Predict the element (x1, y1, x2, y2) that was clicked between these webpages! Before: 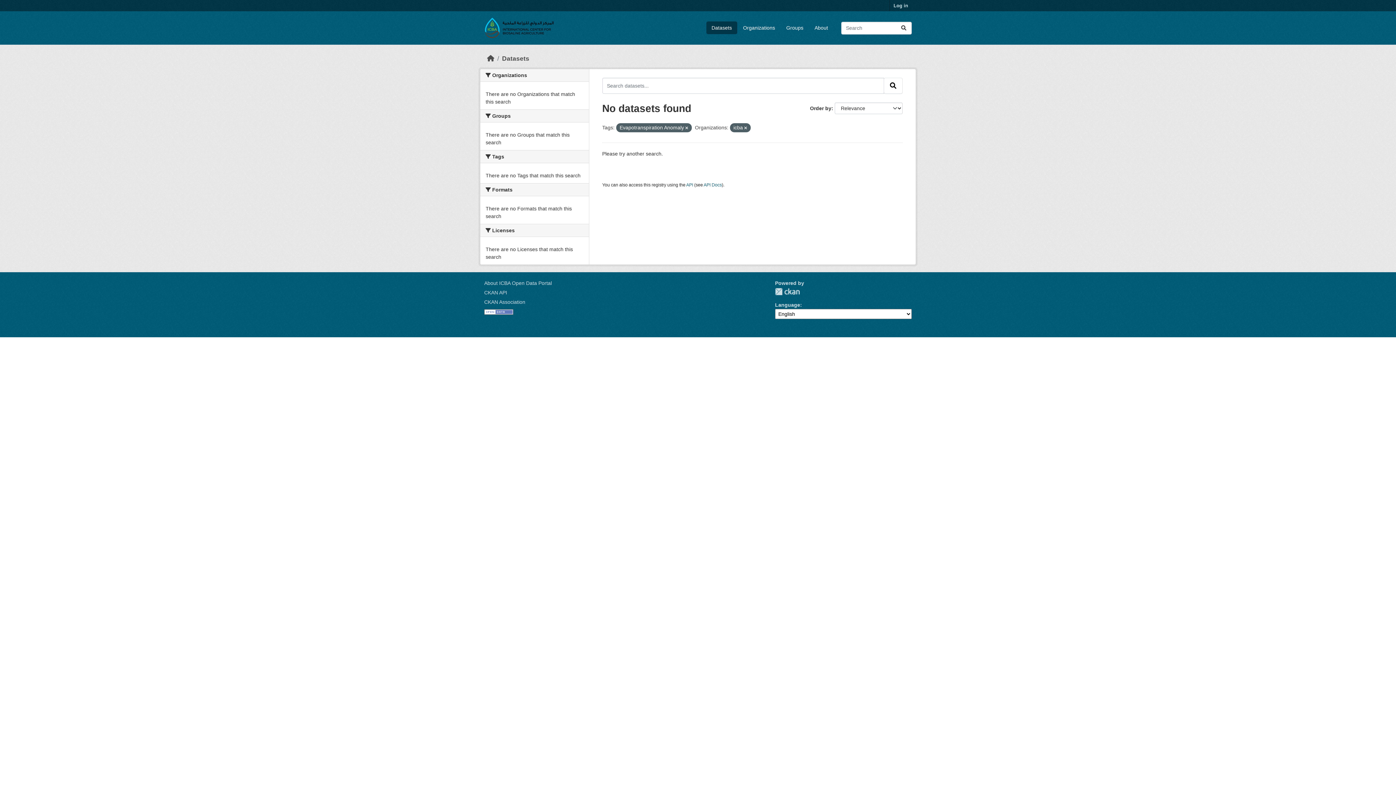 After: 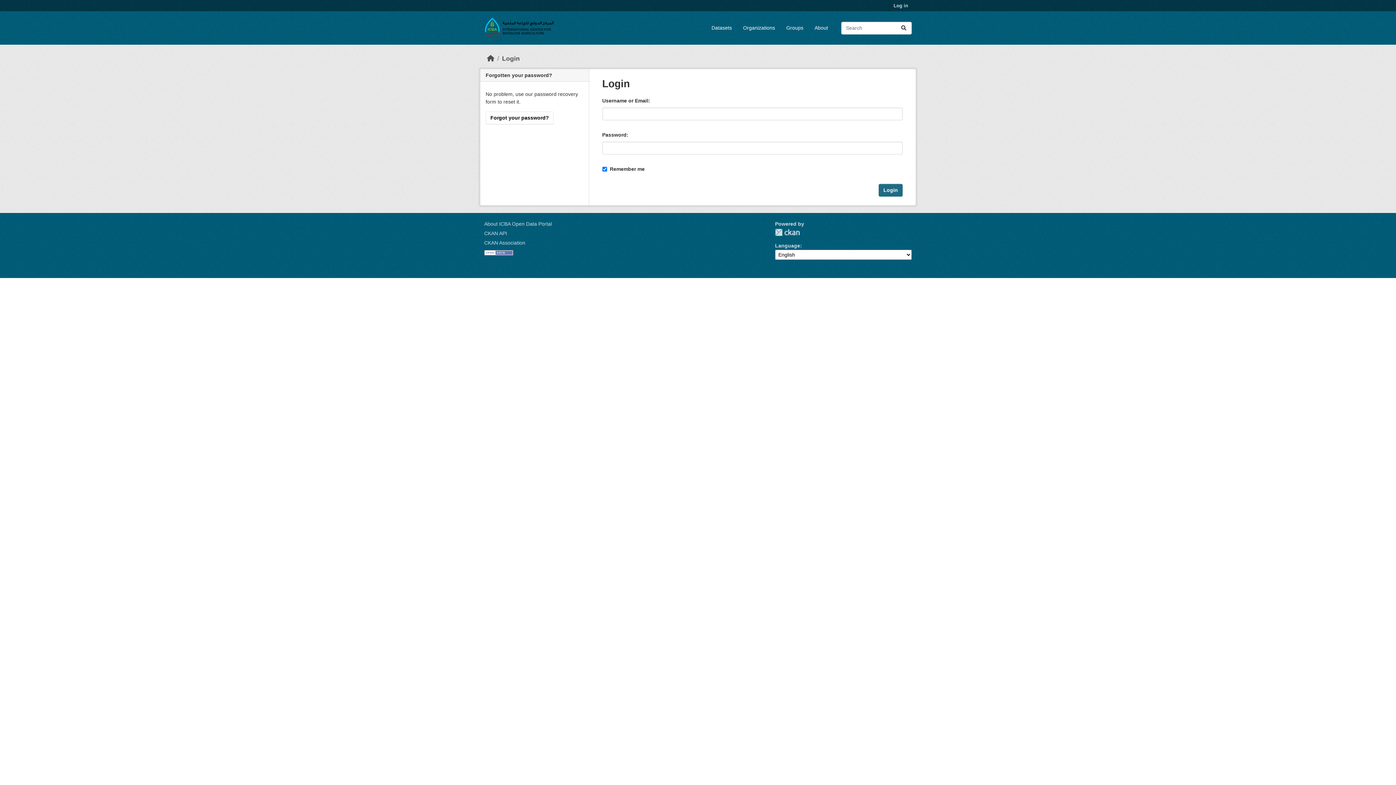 Action: bbox: (890, 0, 912, 11) label: Log in